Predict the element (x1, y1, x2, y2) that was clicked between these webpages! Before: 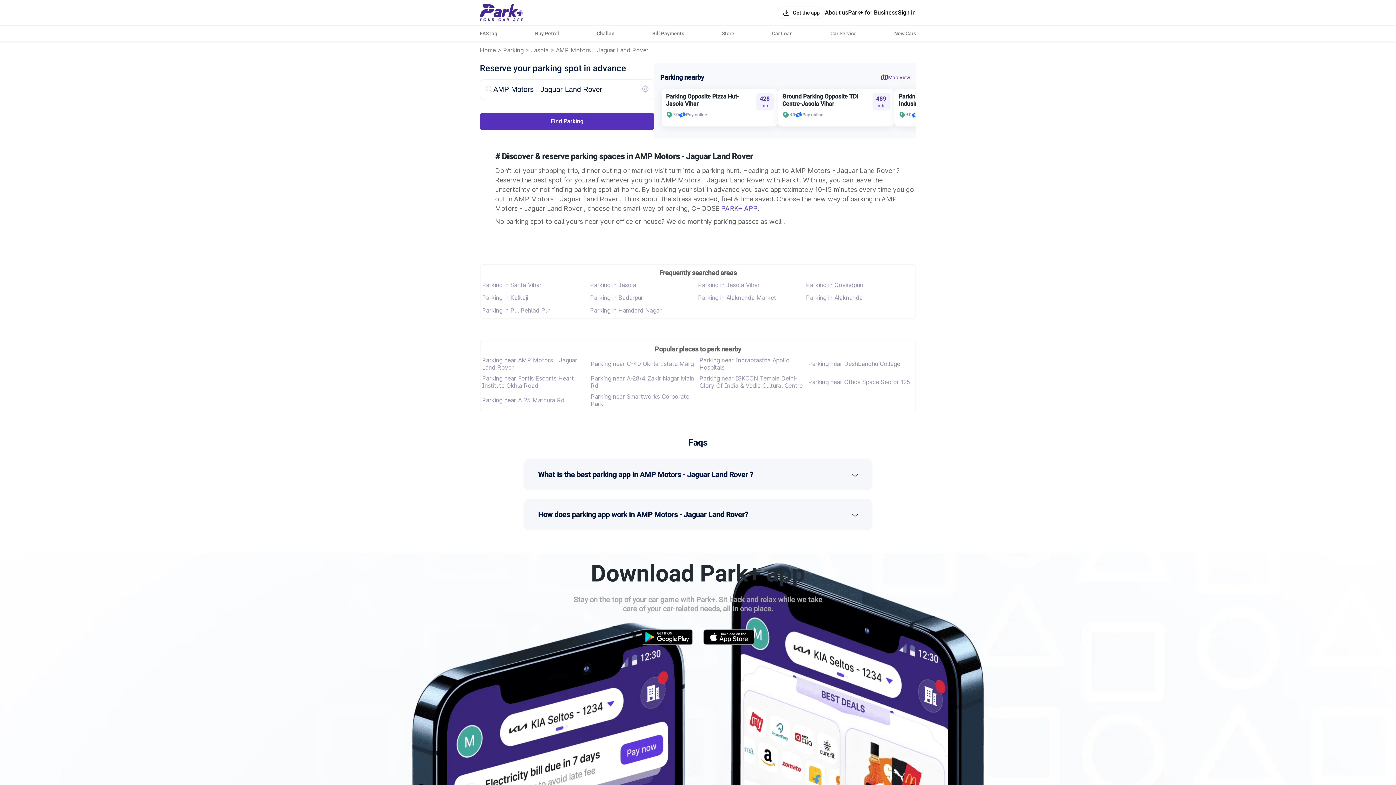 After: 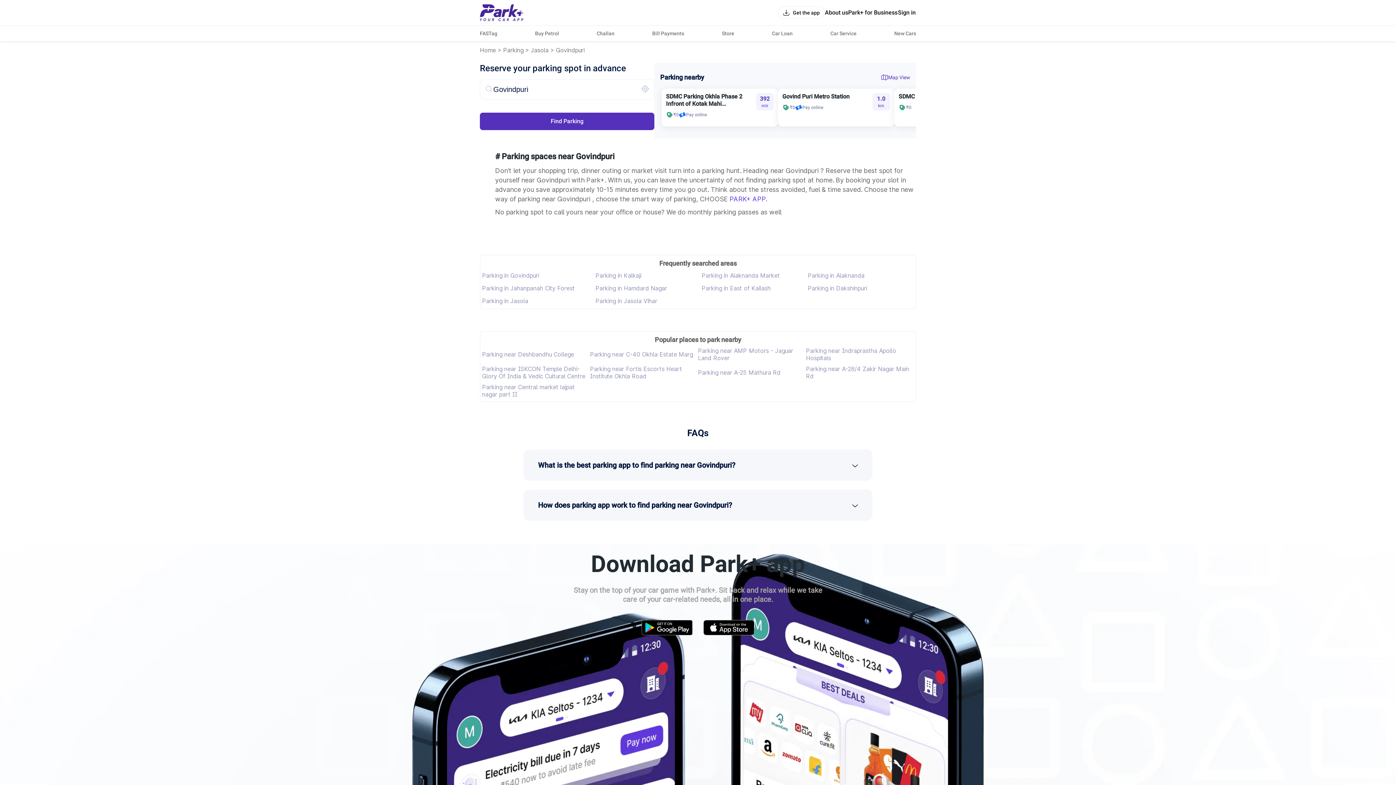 Action: bbox: (806, 281, 863, 288) label: Parking in Govindpuri